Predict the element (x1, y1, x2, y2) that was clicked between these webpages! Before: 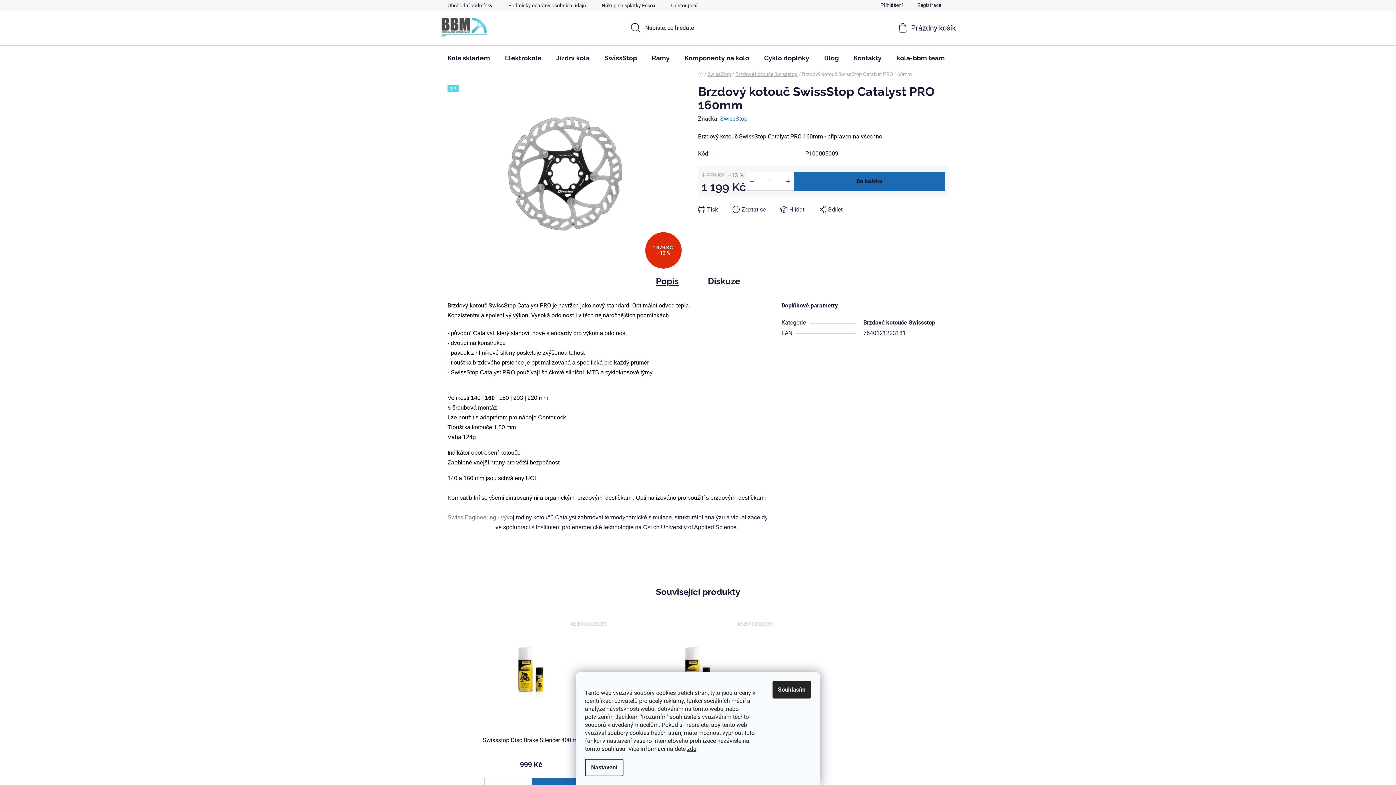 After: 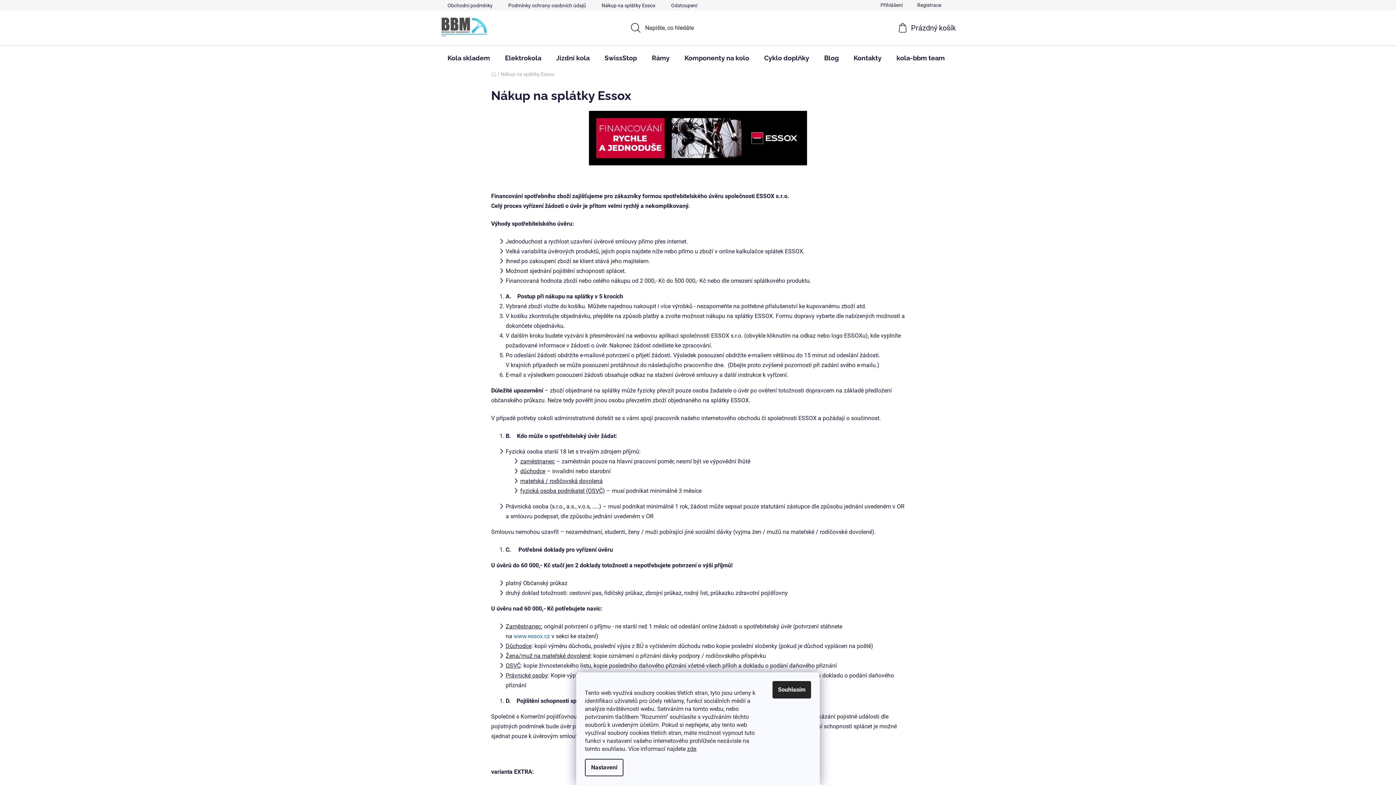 Action: label: Nákup na splátky Essox bbox: (594, 0, 662, 10)